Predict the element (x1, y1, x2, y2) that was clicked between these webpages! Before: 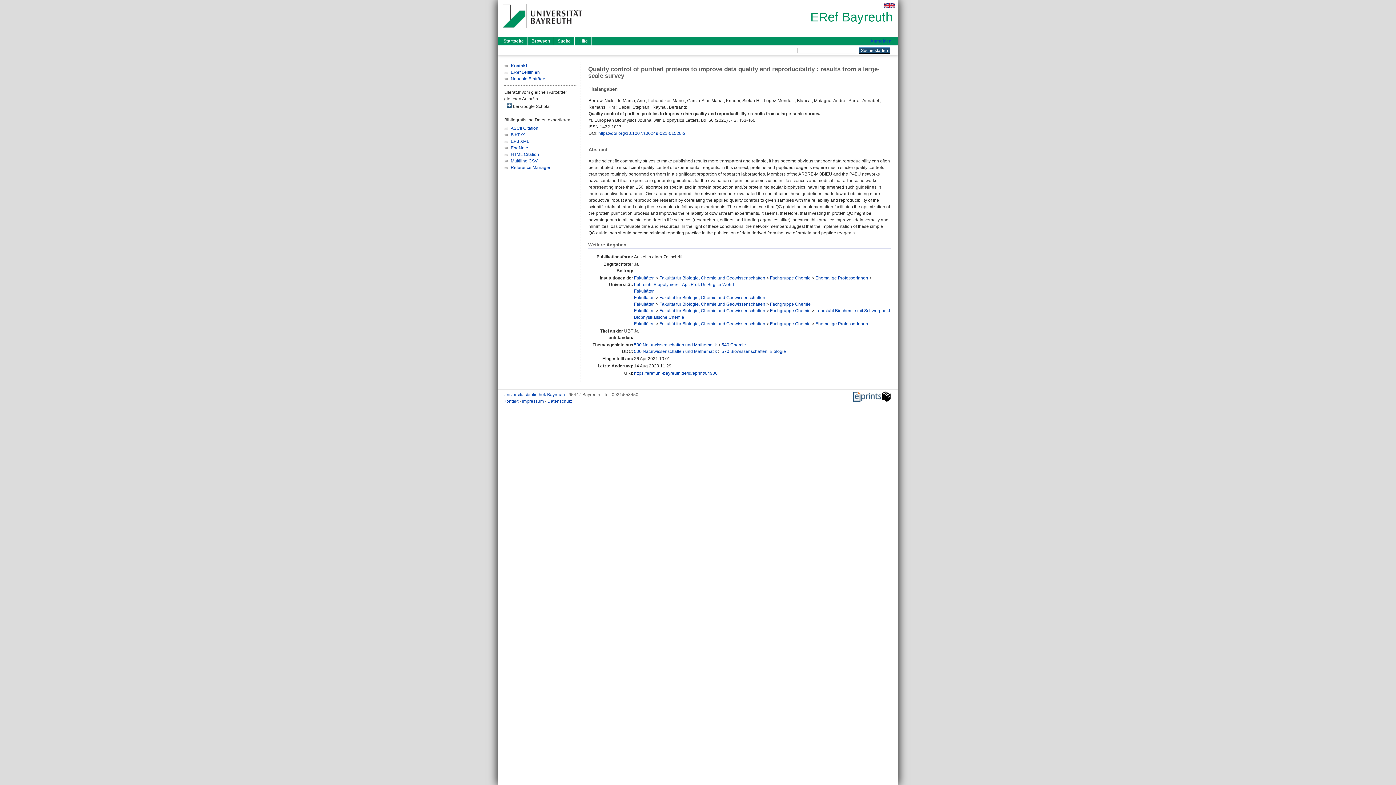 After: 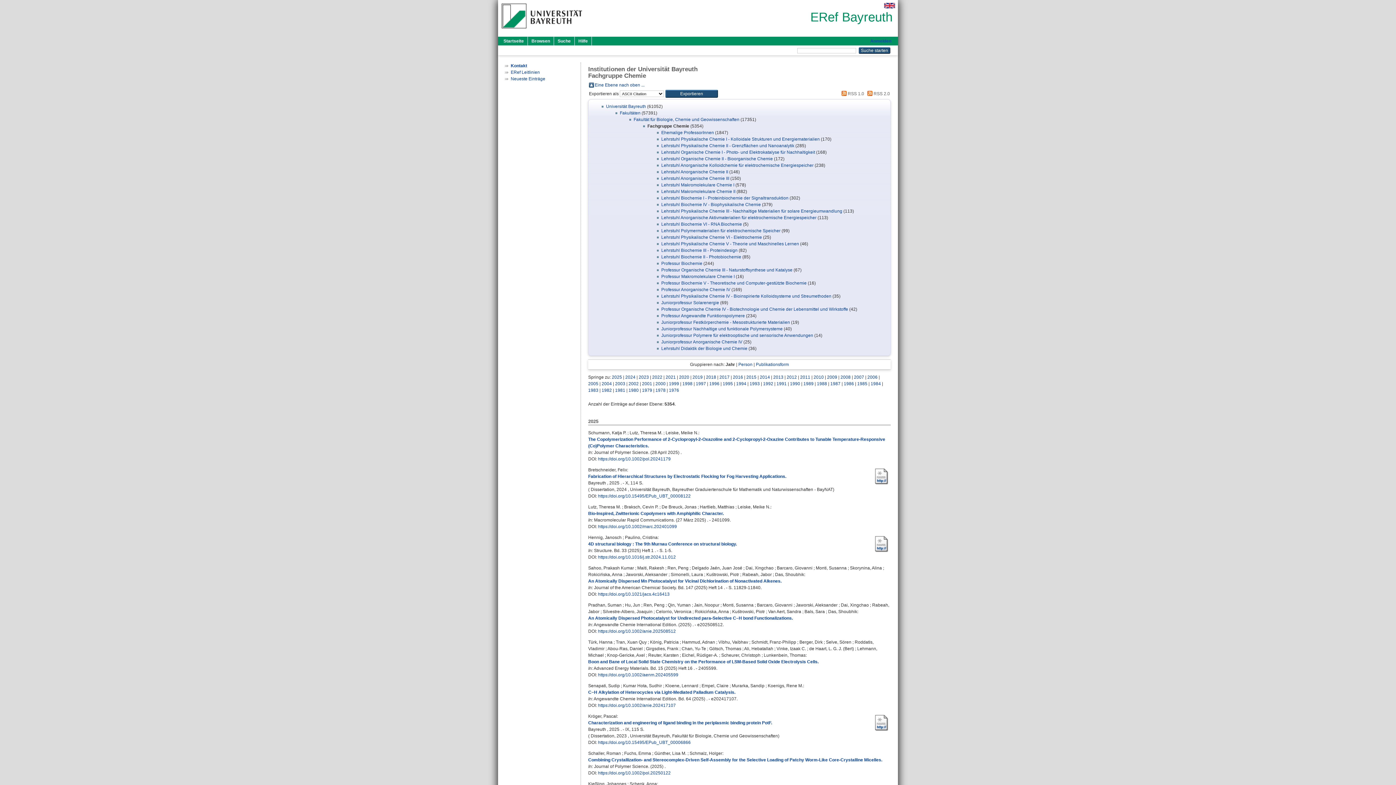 Action: bbox: (770, 275, 810, 280) label: Fachgruppe Chemie